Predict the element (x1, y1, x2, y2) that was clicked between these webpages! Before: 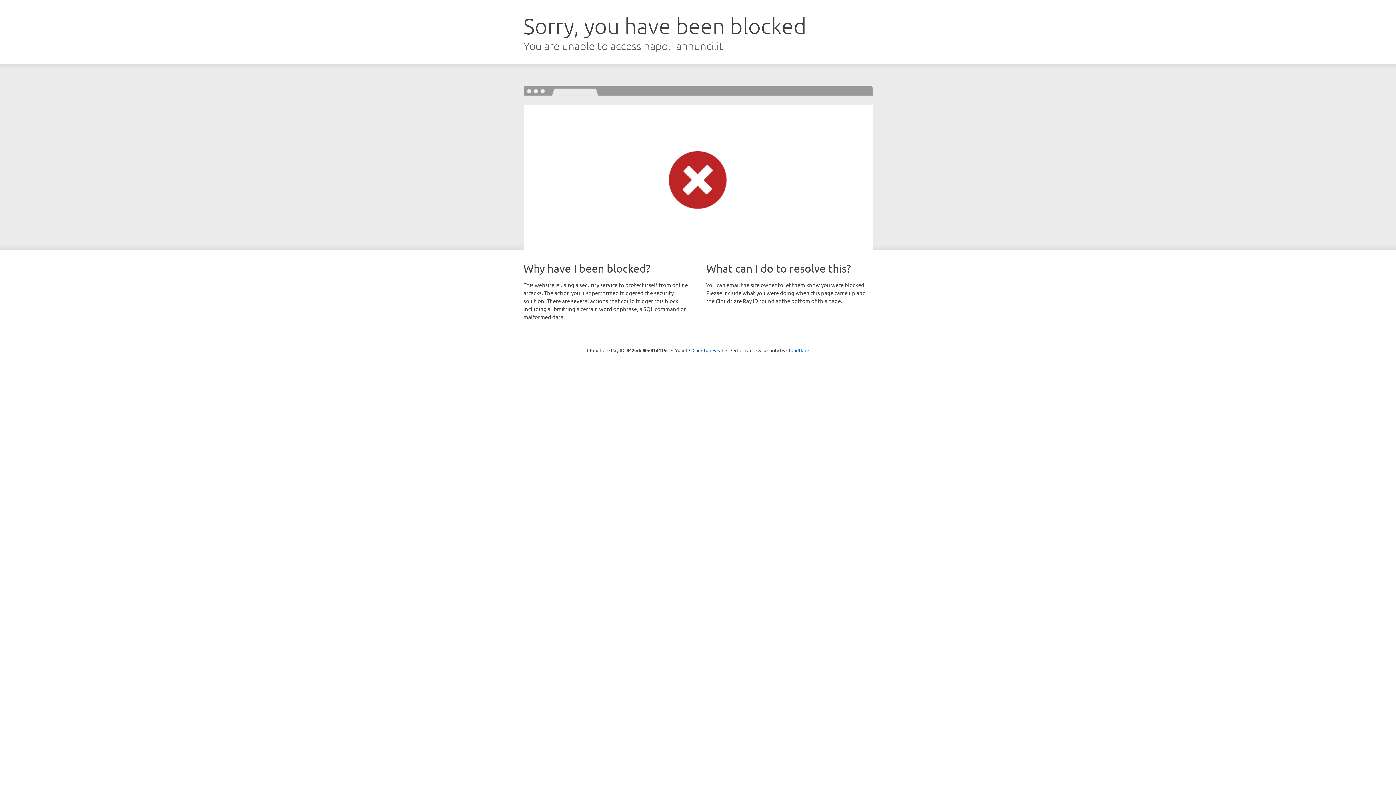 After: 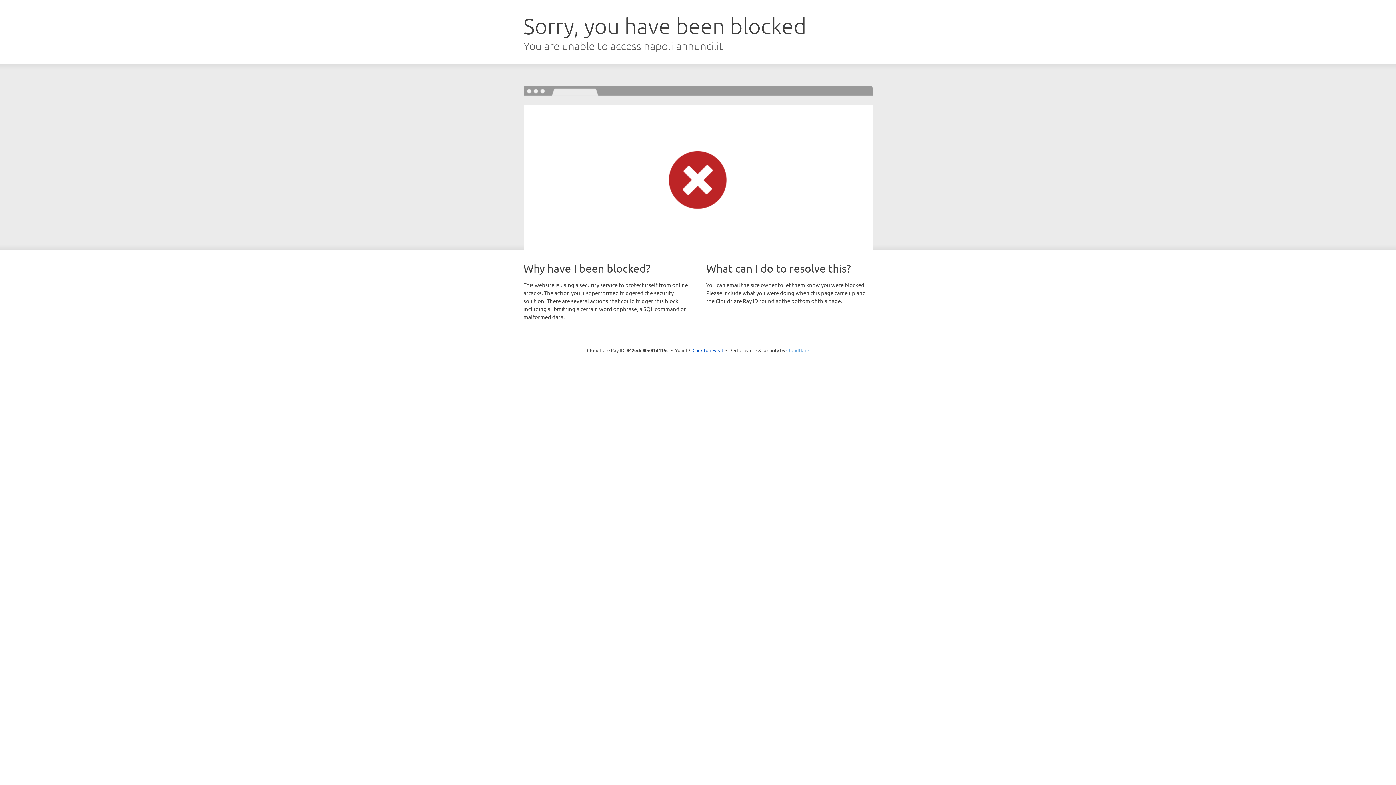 Action: label: Cloudflare bbox: (786, 347, 809, 353)